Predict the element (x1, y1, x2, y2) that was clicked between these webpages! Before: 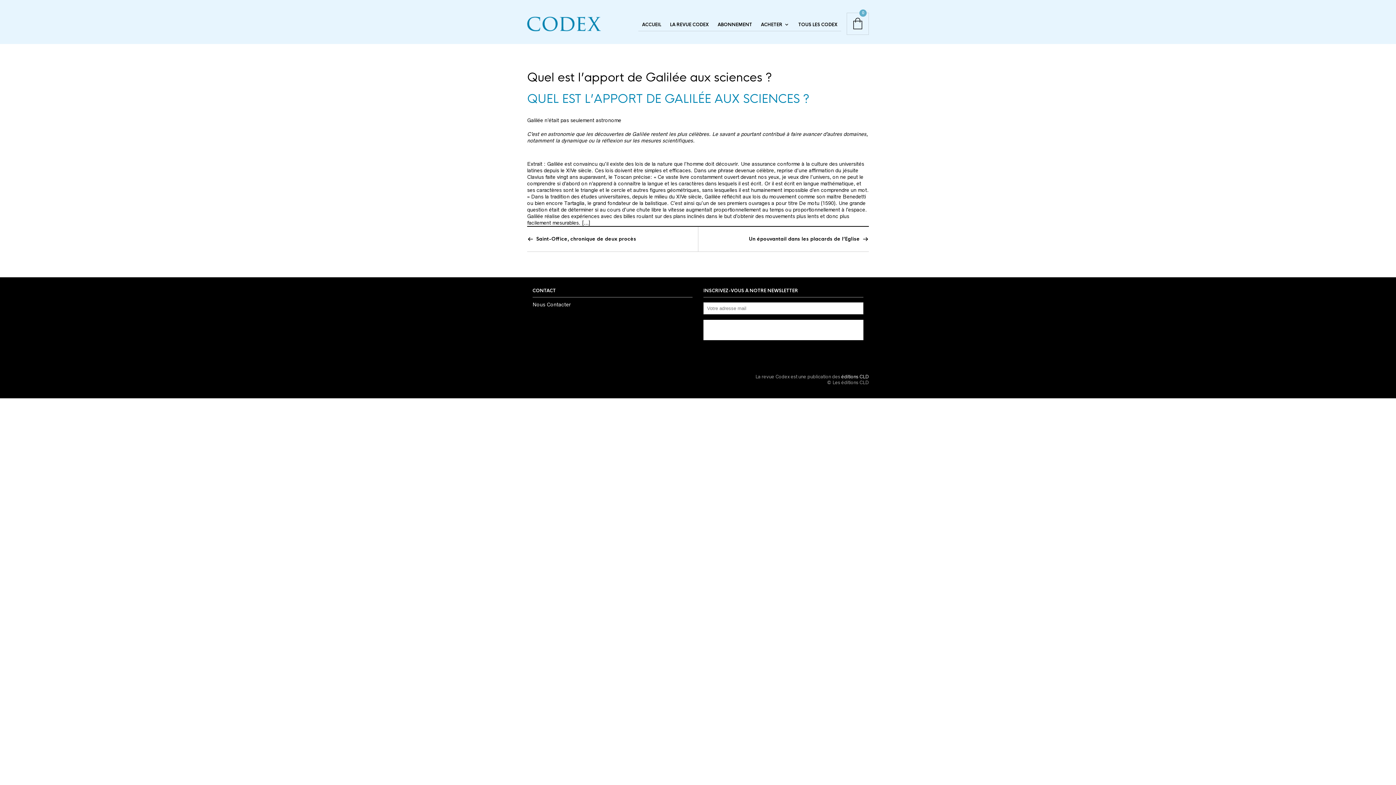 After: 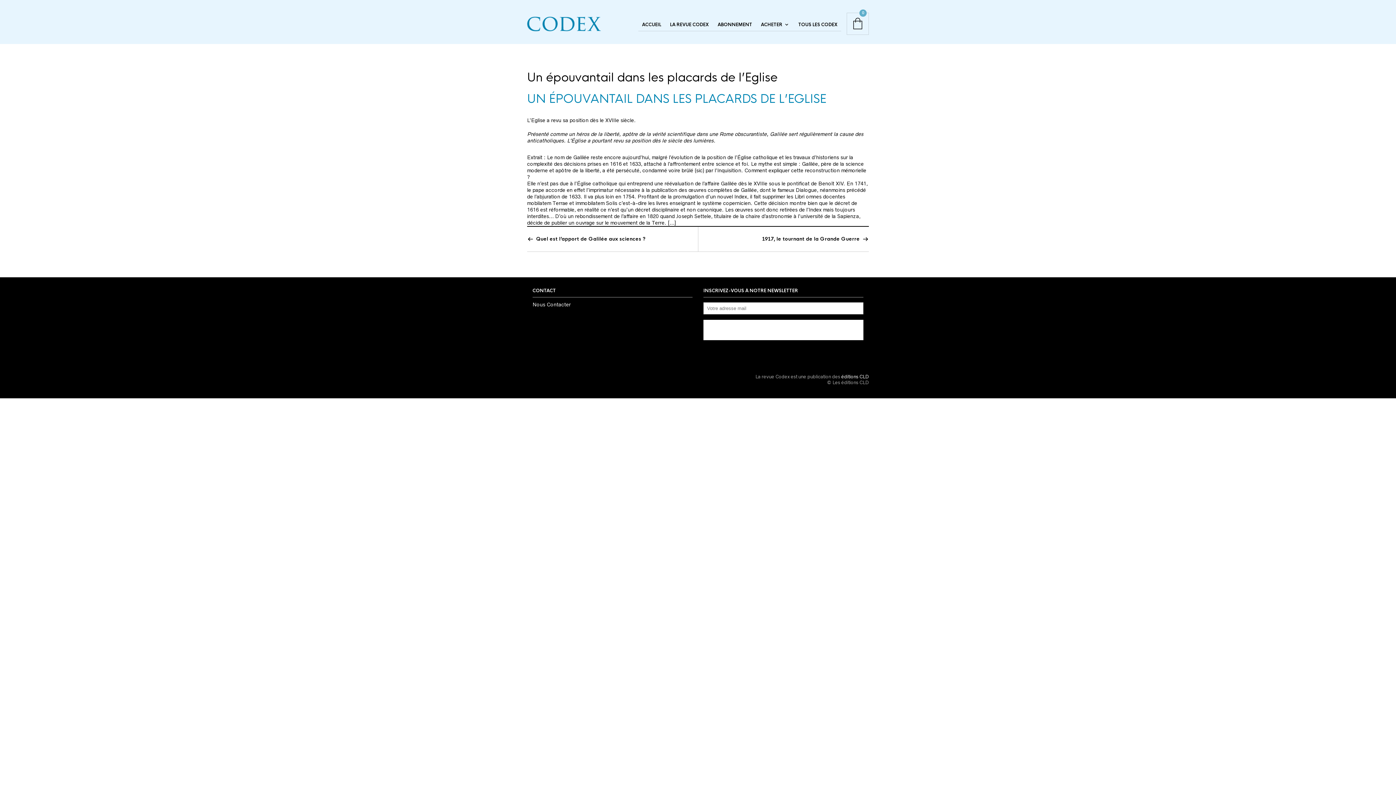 Action: bbox: (740, 226, 869, 251) label: Un épouvantail dans les placards de l’Eglise